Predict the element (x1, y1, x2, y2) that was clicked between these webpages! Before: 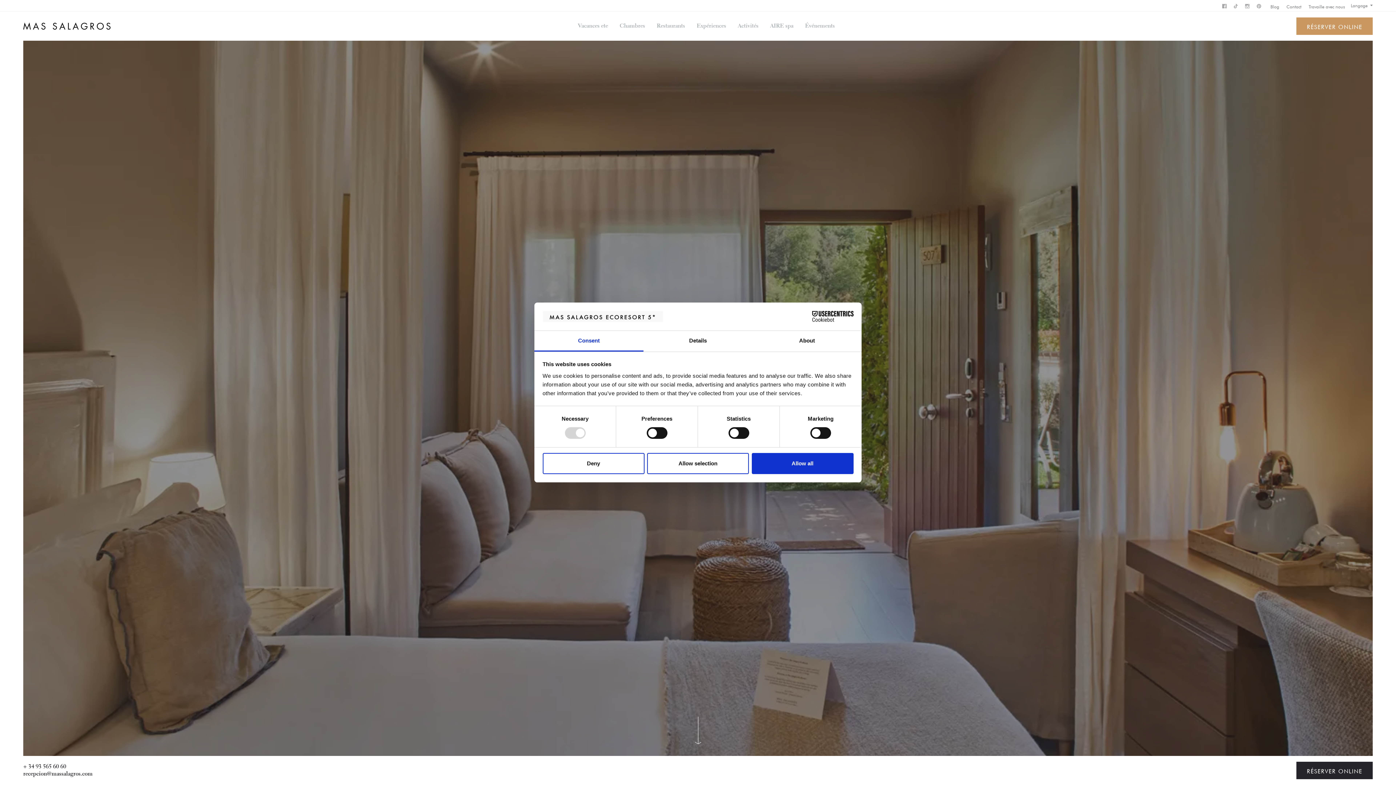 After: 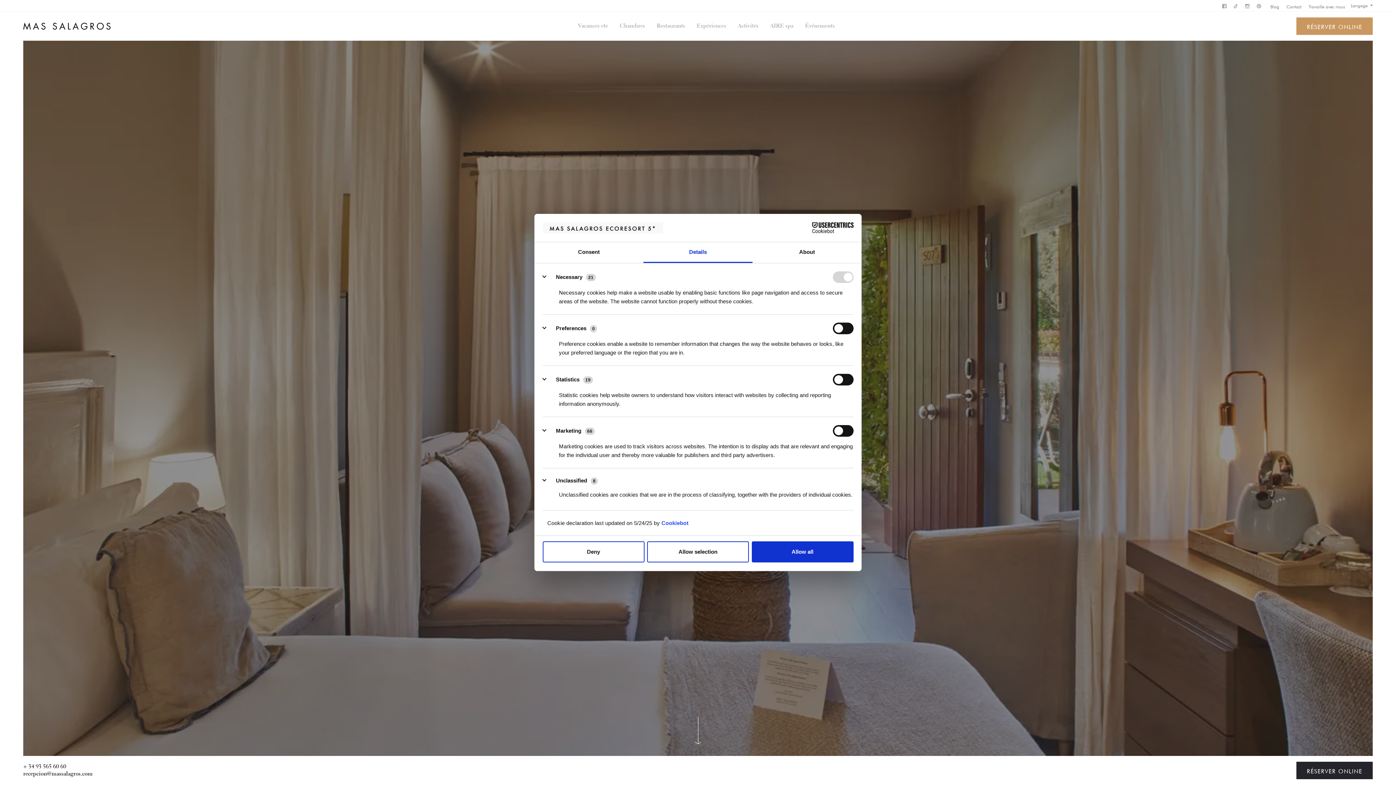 Action: label: Details bbox: (643, 331, 752, 351)